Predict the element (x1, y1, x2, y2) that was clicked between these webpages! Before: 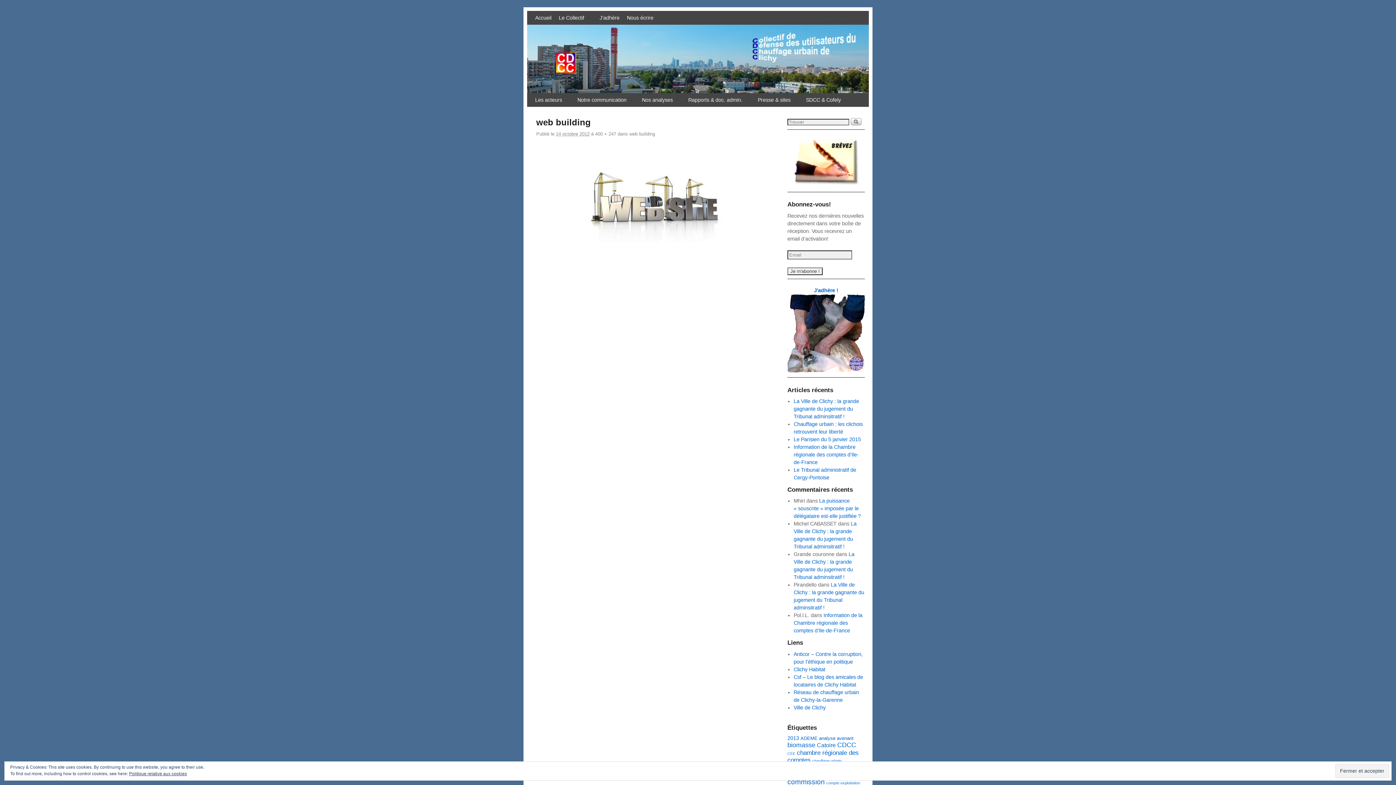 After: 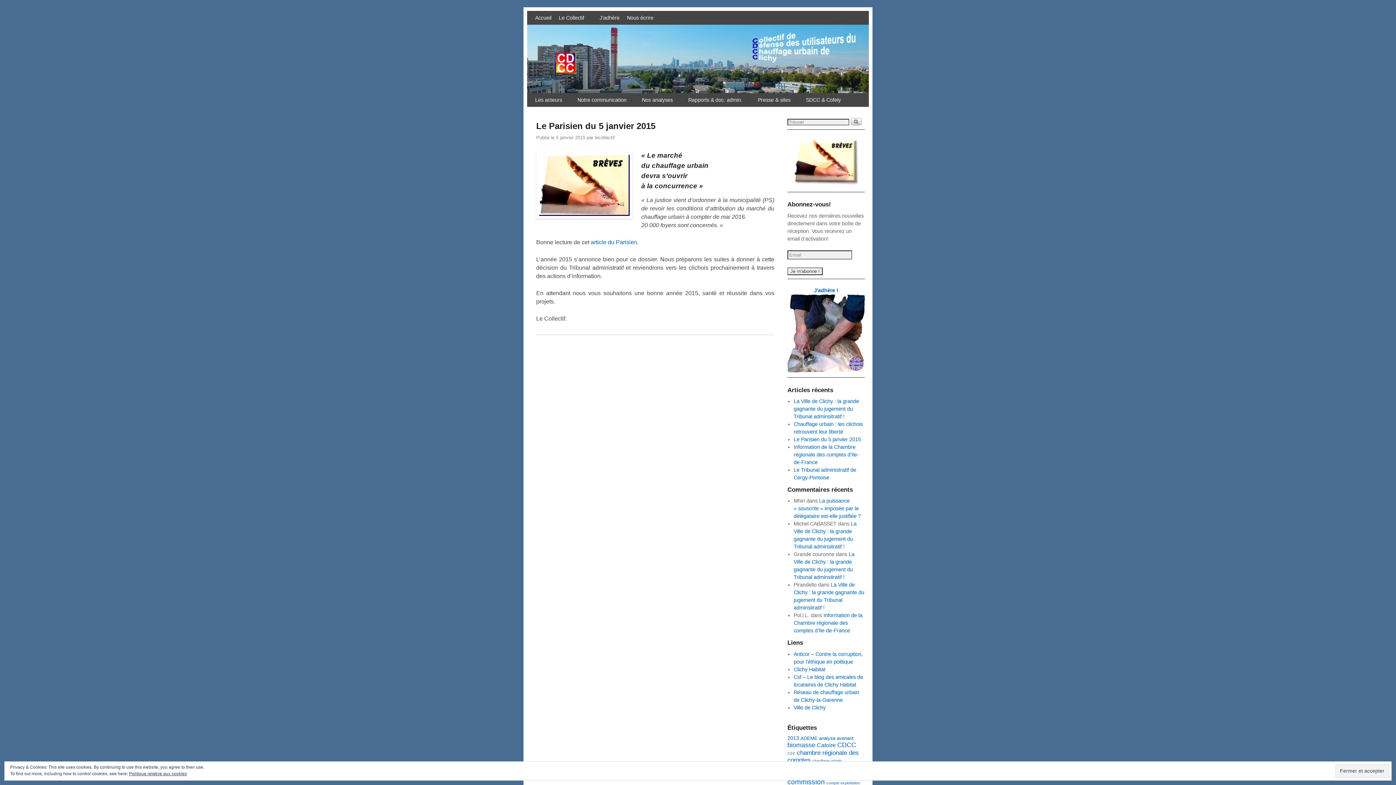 Action: bbox: (793, 436, 861, 442) label: Le Parisien du 5 janvier 2015